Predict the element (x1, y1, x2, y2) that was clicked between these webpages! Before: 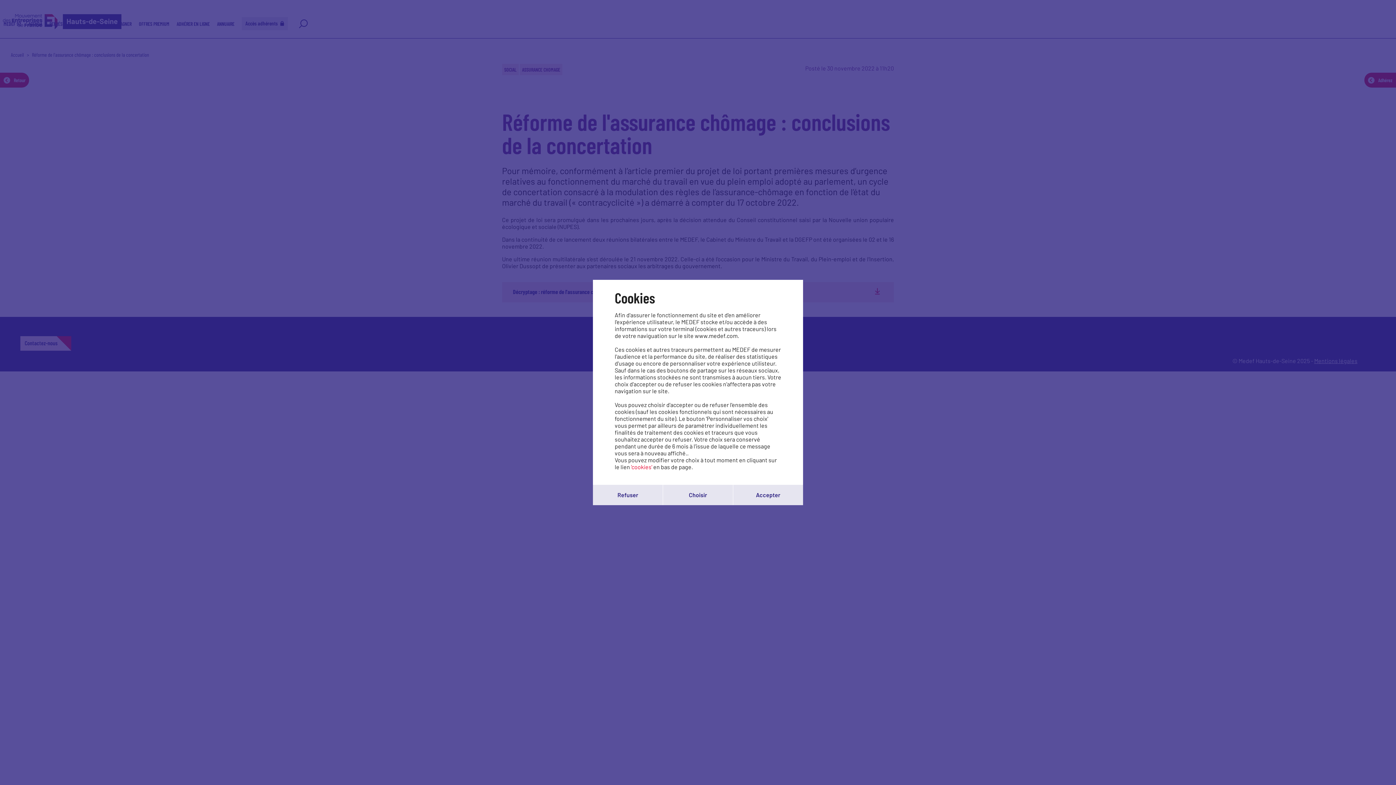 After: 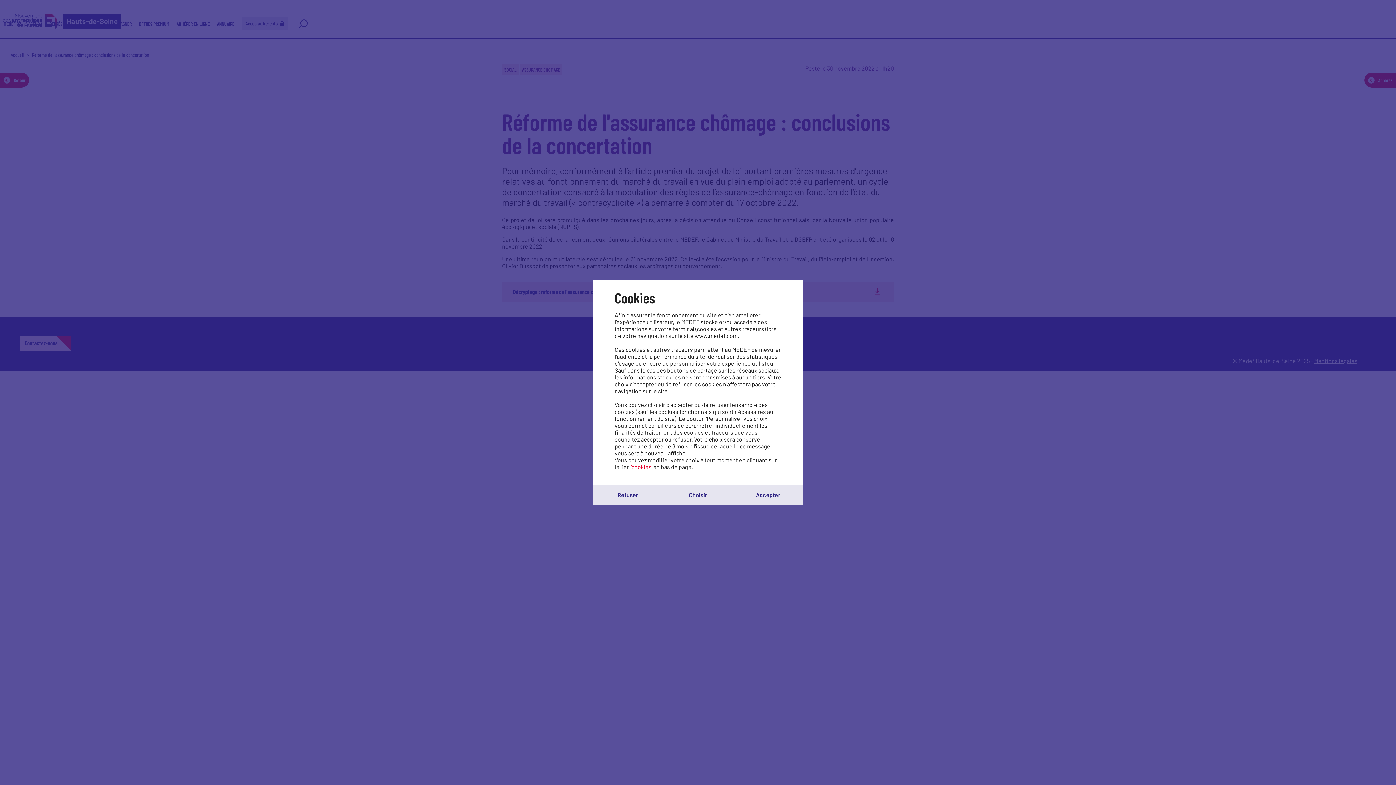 Action: label: 'cookies' bbox: (631, 463, 652, 470)